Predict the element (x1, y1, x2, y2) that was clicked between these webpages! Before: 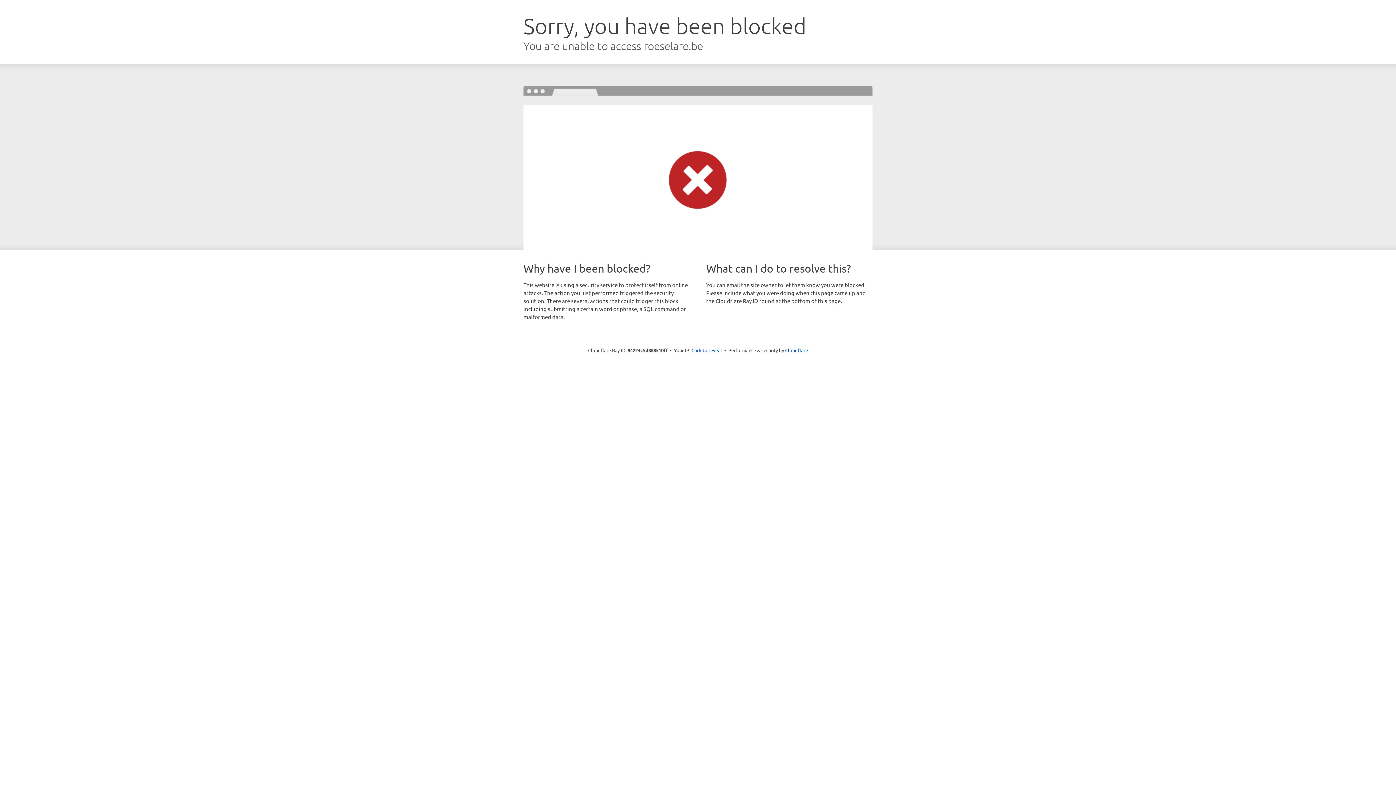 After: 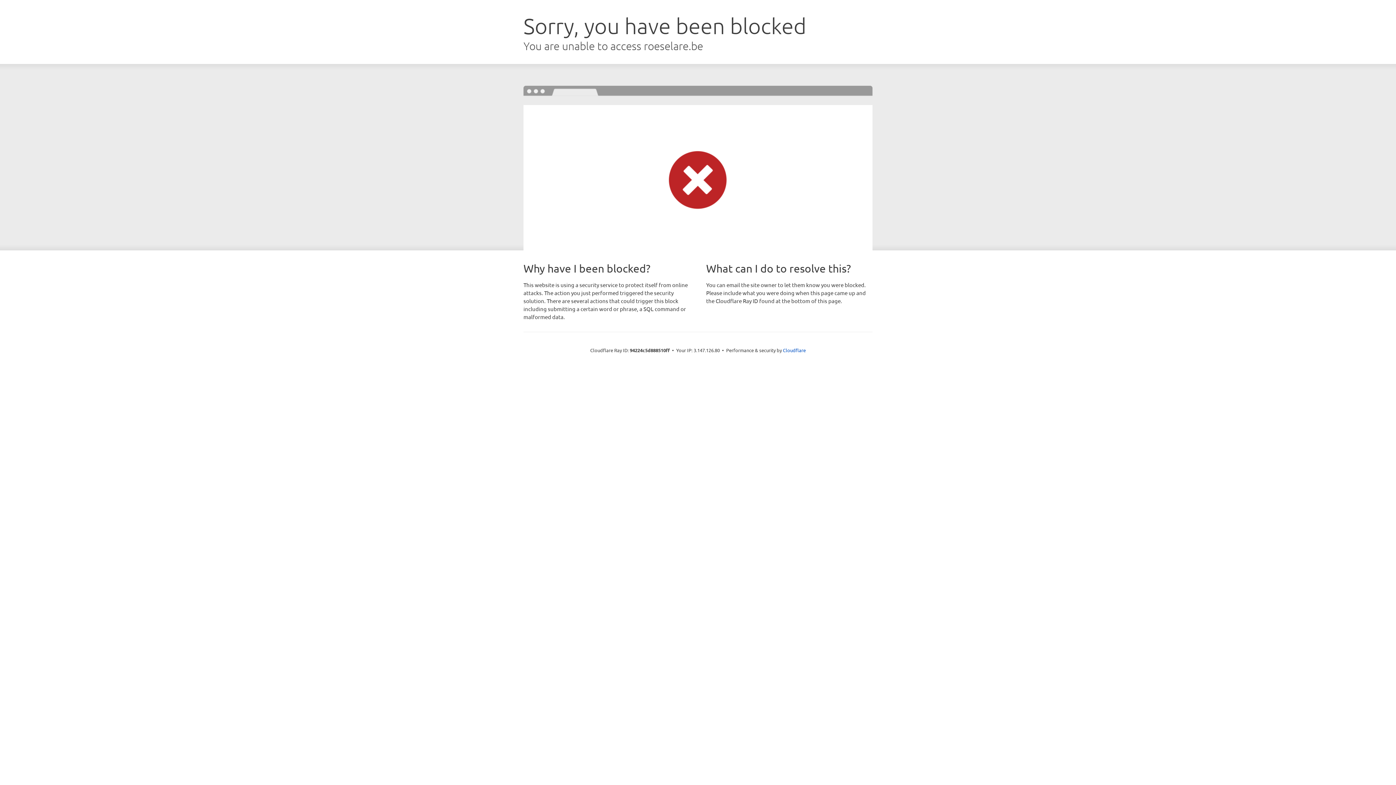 Action: label: Click to reveal bbox: (691, 346, 722, 353)